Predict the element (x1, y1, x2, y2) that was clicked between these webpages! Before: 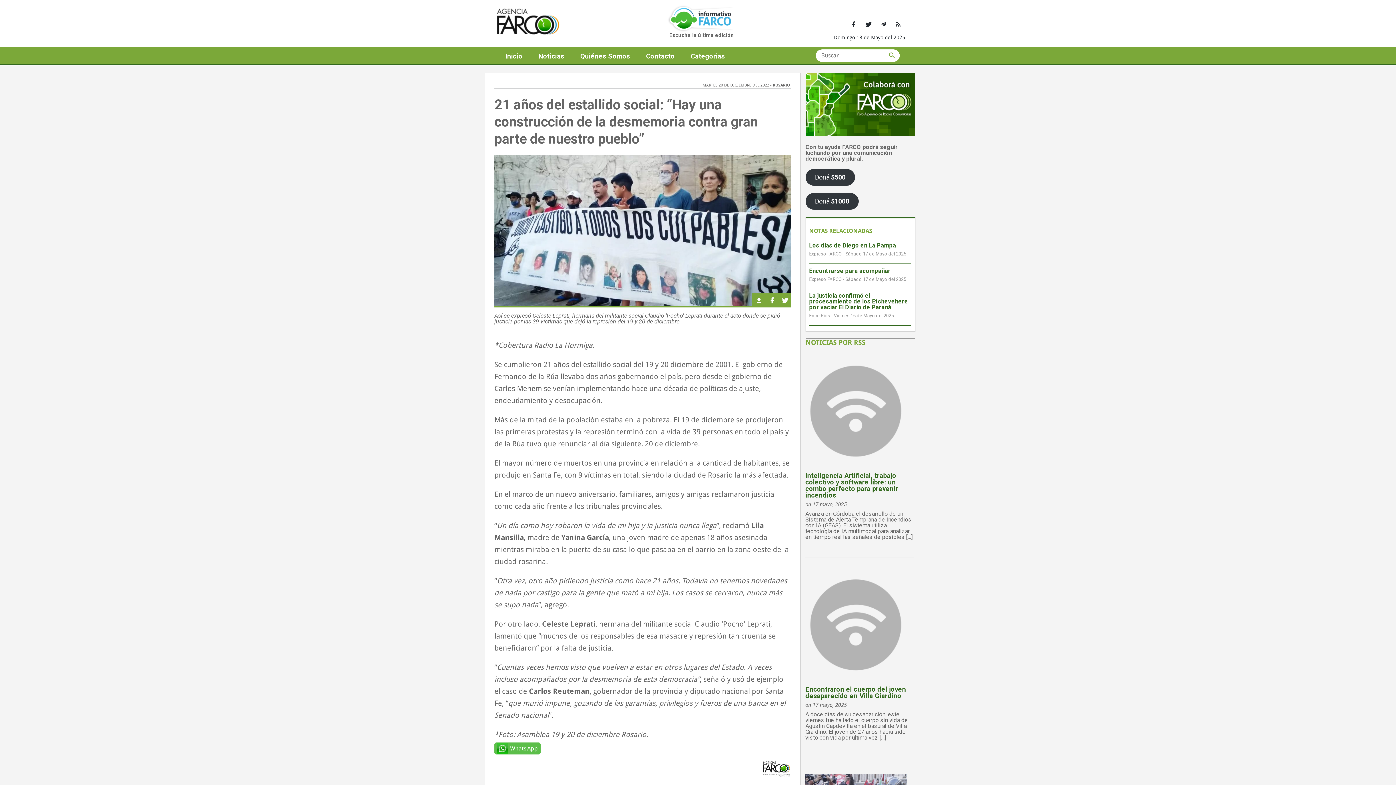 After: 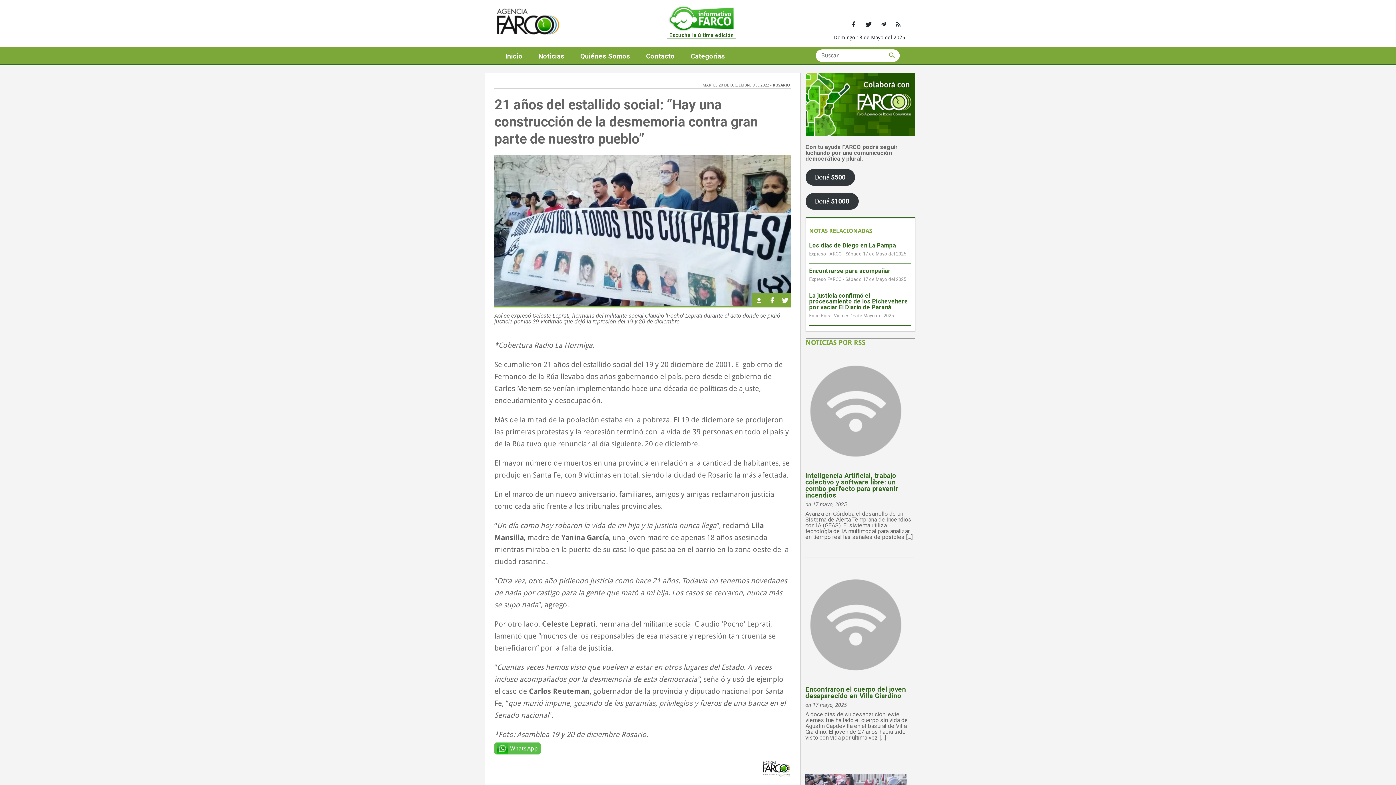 Action: bbox: (667, 0, 736, 47)